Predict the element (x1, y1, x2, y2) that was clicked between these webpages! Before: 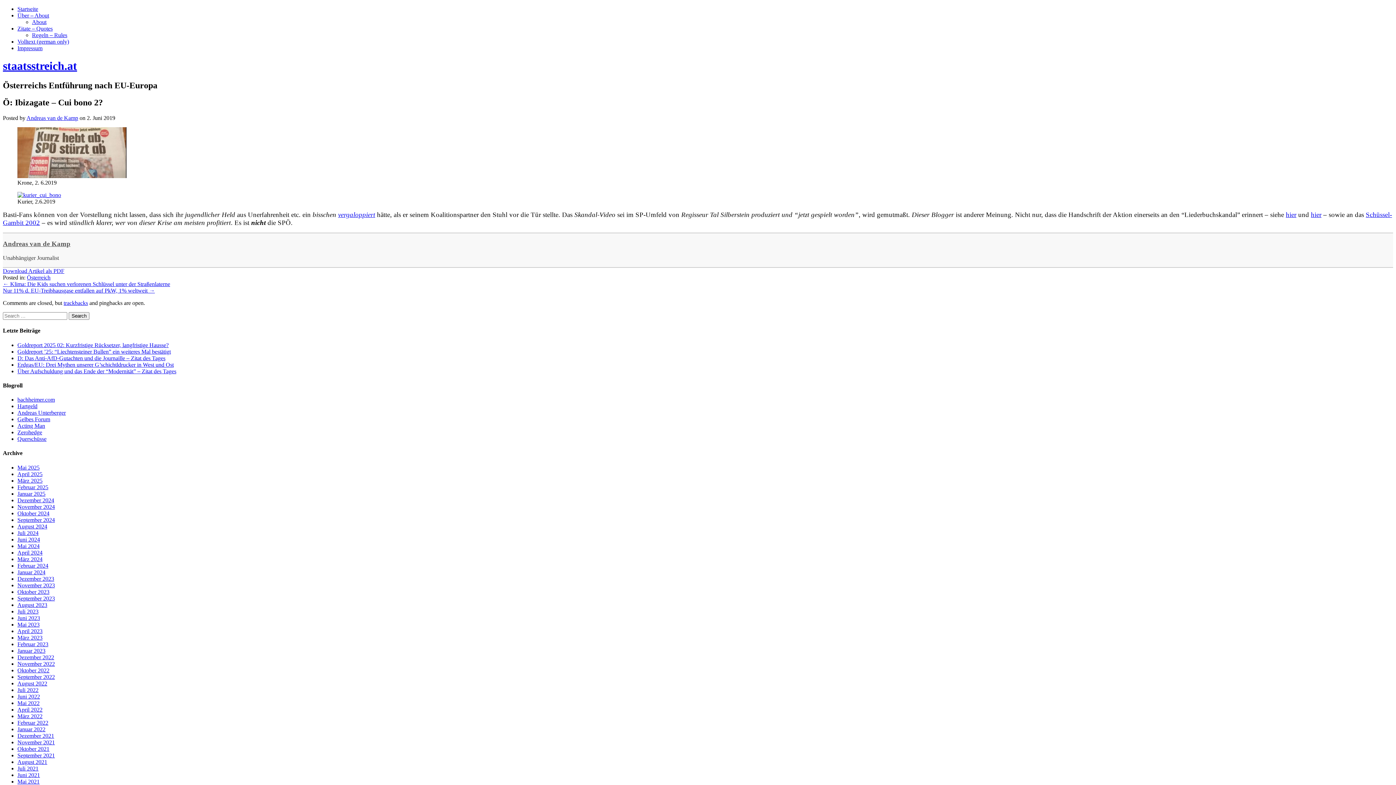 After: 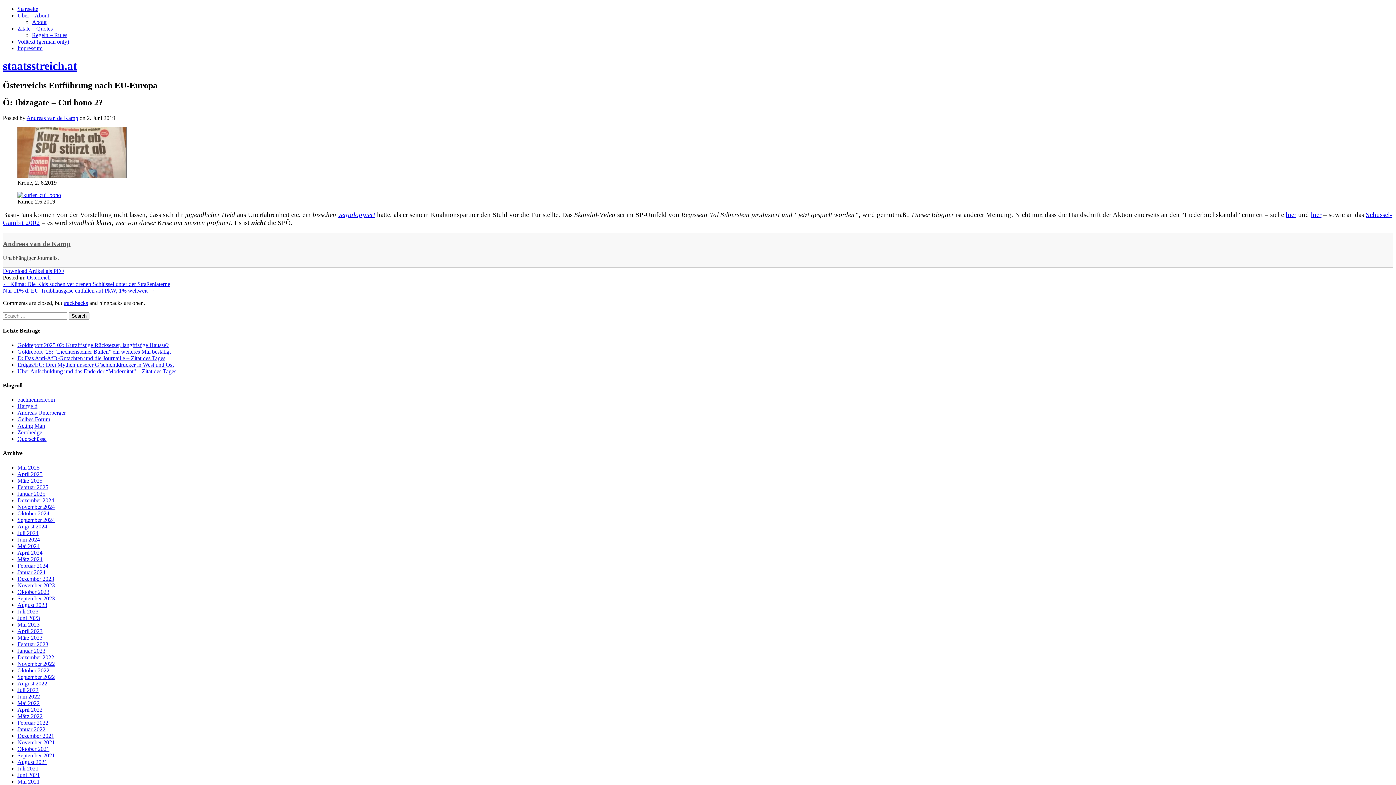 Action: label: trackbacks bbox: (63, 300, 88, 306)